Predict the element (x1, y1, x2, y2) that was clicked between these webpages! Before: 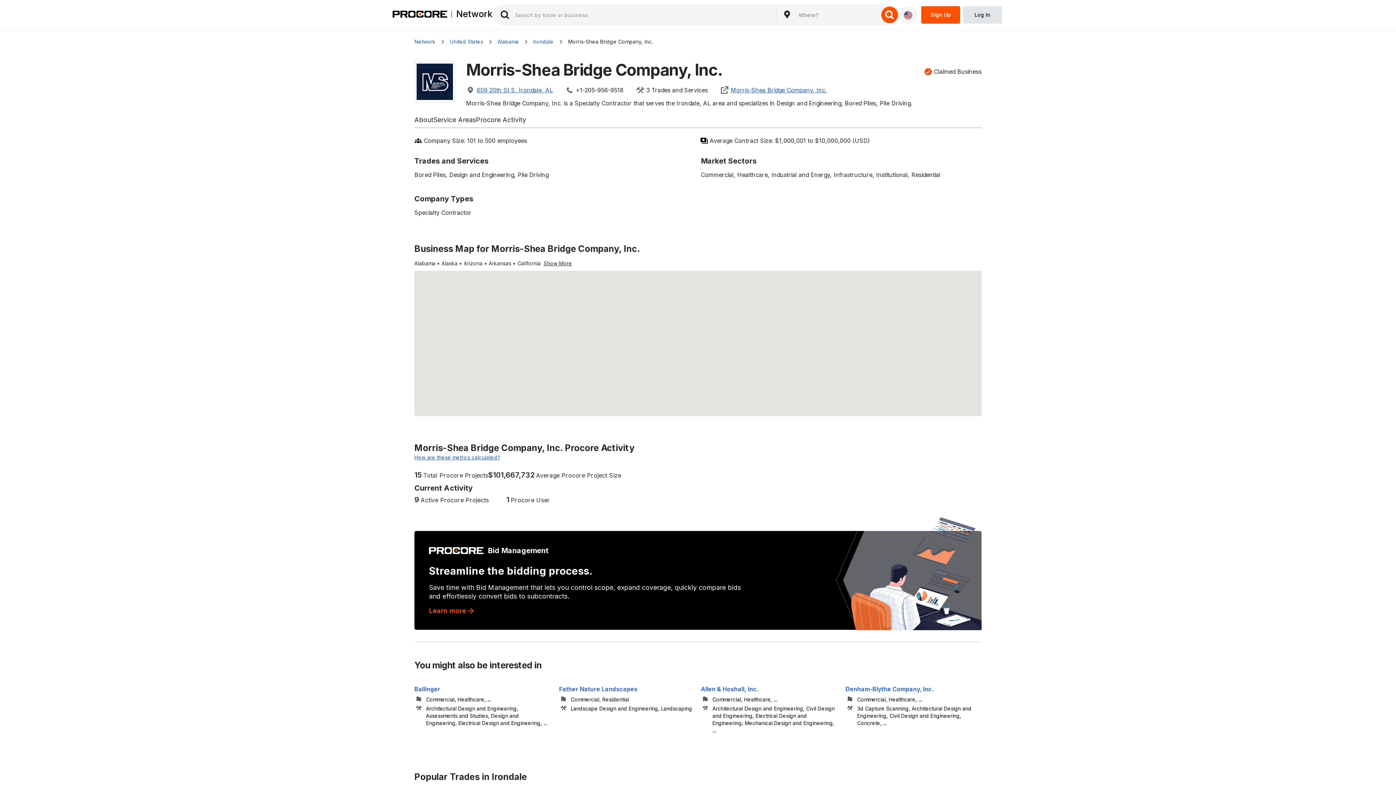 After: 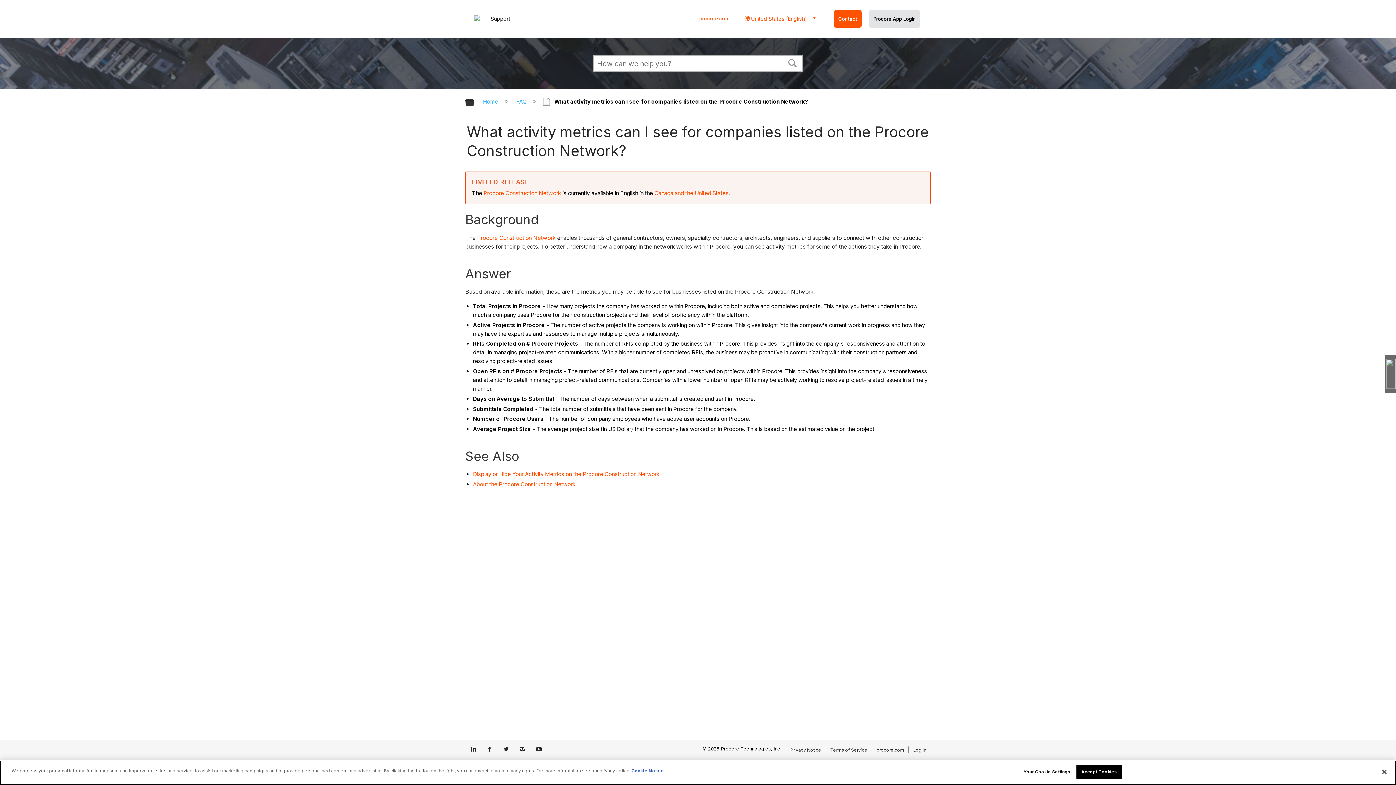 Action: label: How are these metrics calculated? bbox: (414, 454, 981, 461)